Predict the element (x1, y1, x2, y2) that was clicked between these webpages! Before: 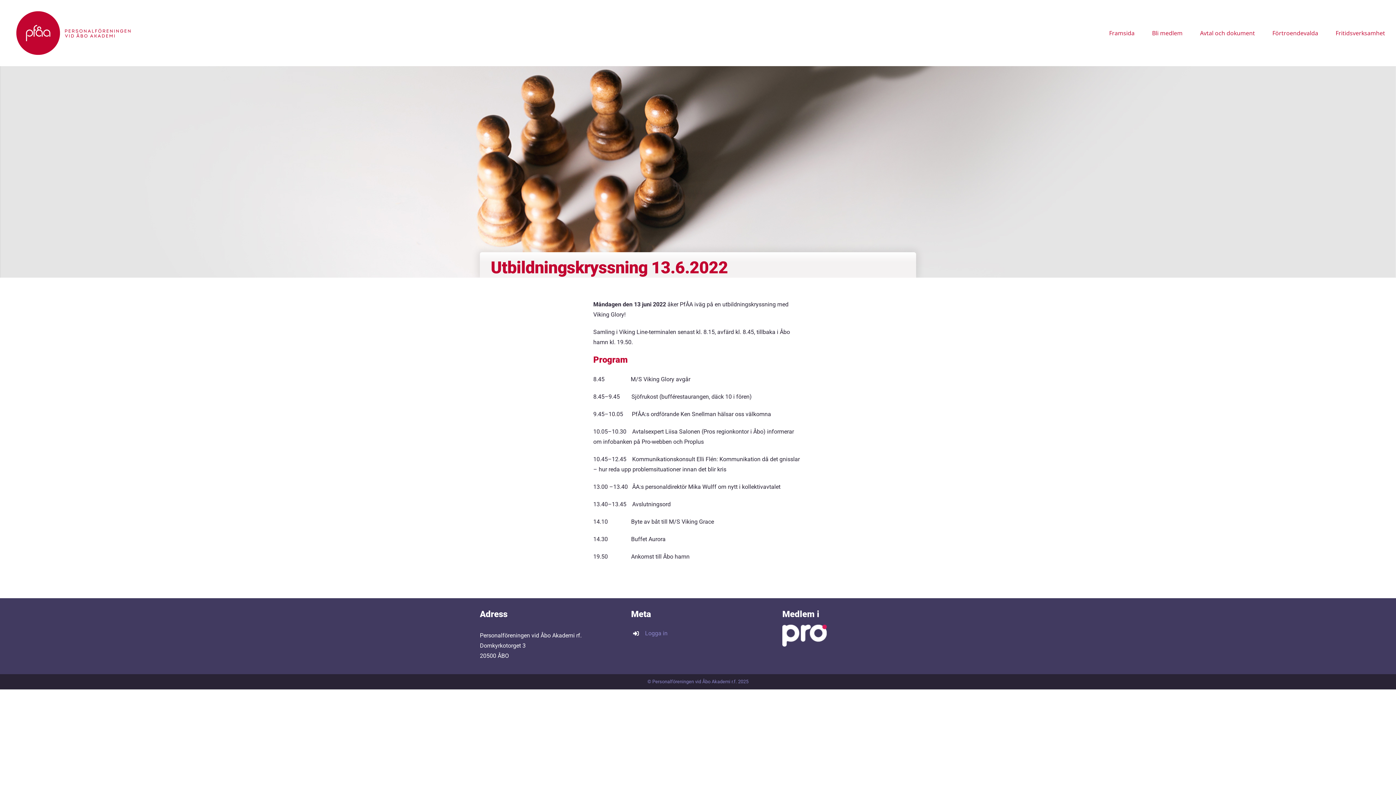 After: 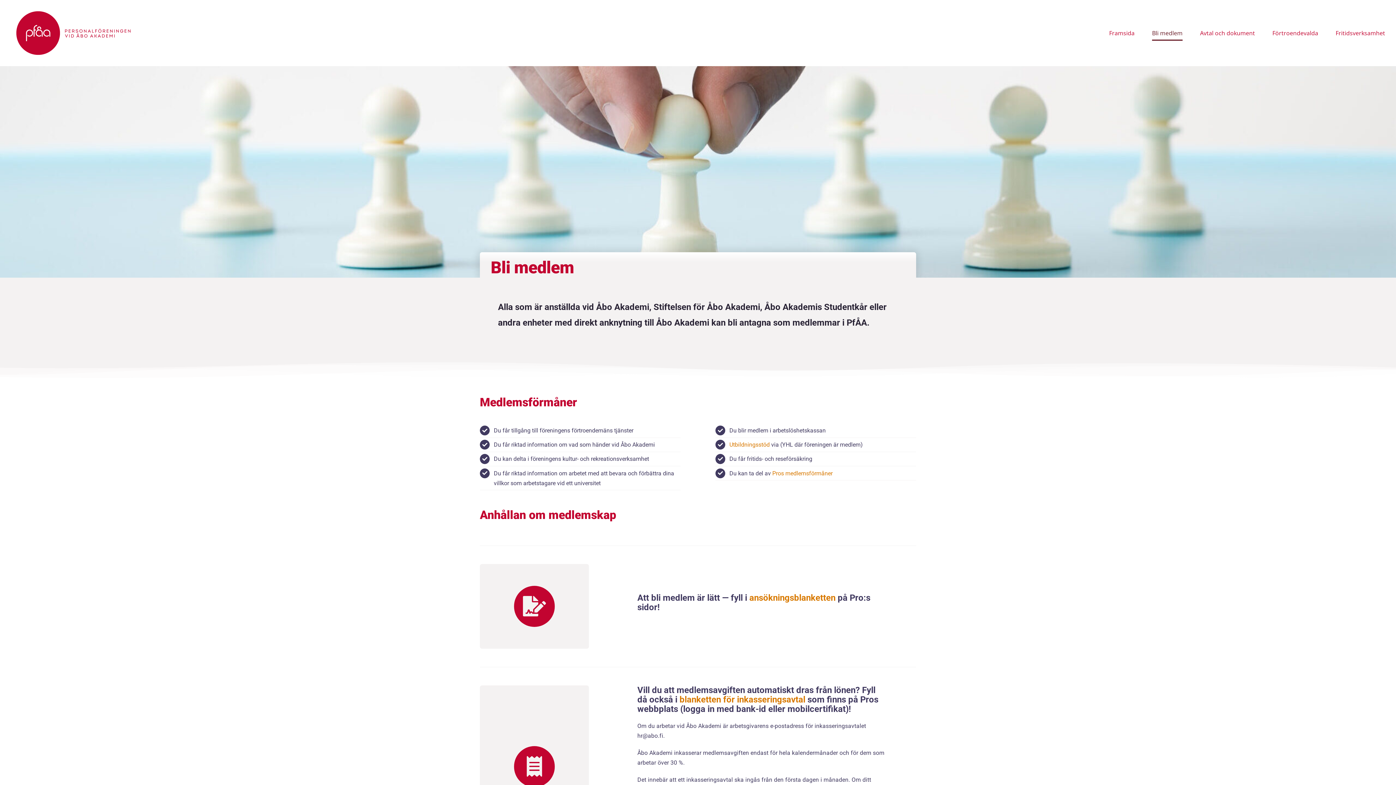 Action: label: Bli medlem bbox: (1152, 0, 1182, 66)